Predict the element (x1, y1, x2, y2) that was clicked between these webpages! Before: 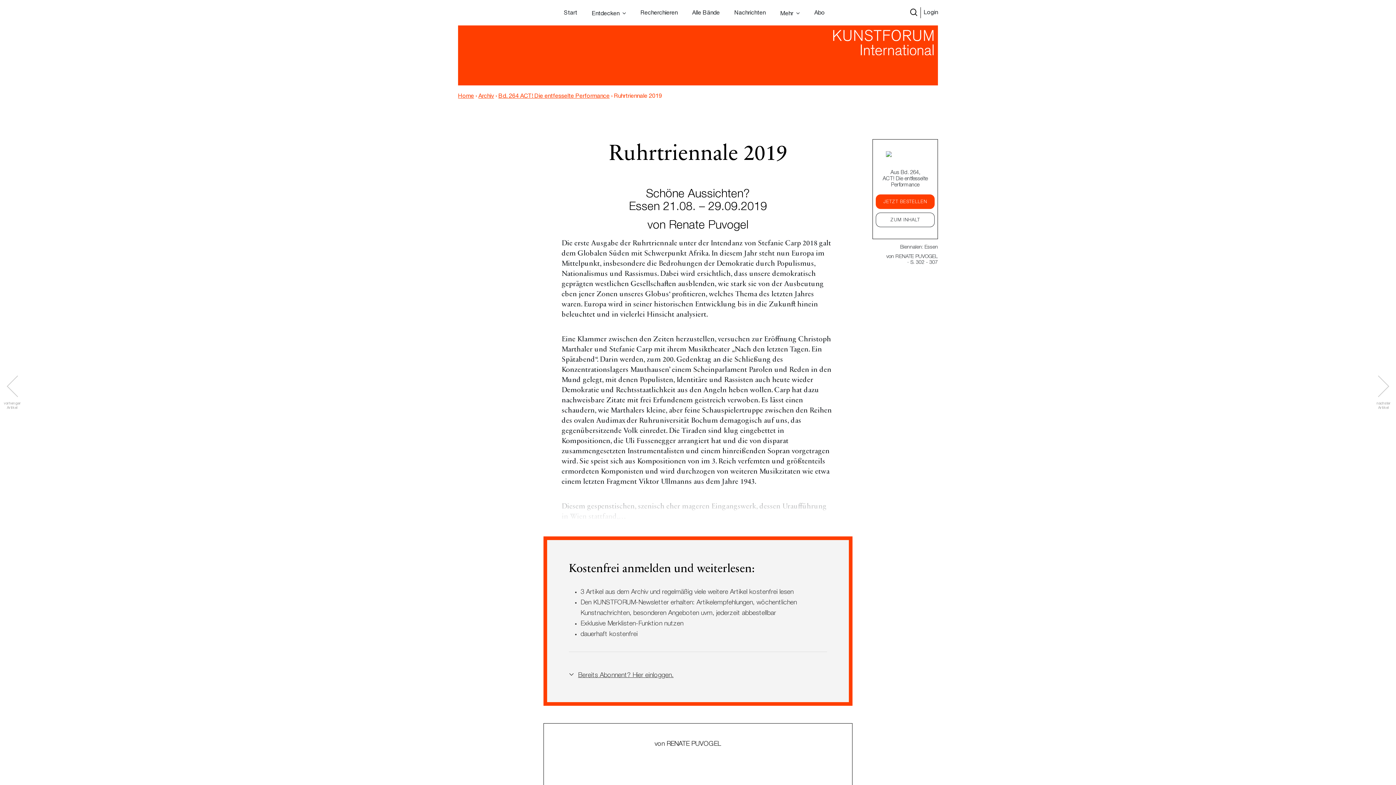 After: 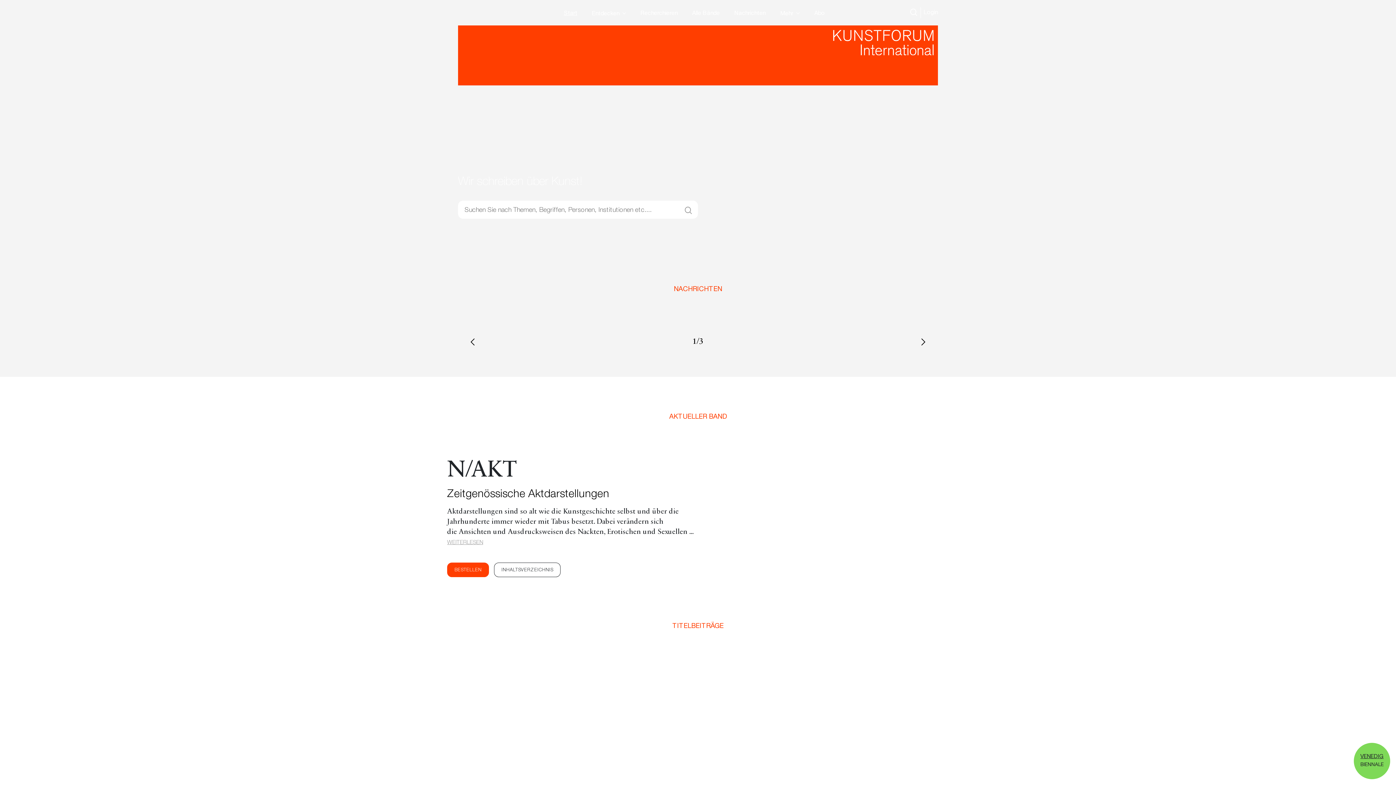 Action: label: Home bbox: (458, 92, 474, 100)